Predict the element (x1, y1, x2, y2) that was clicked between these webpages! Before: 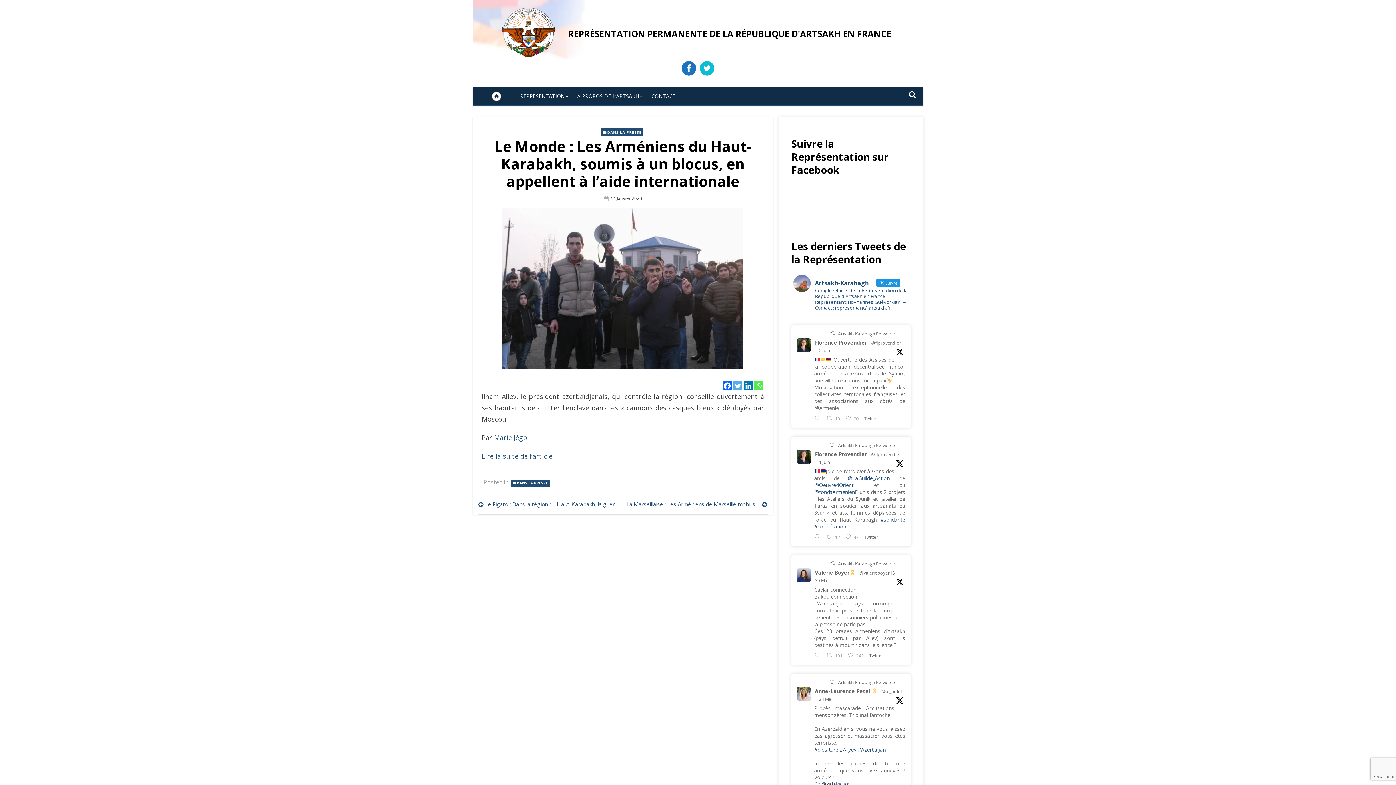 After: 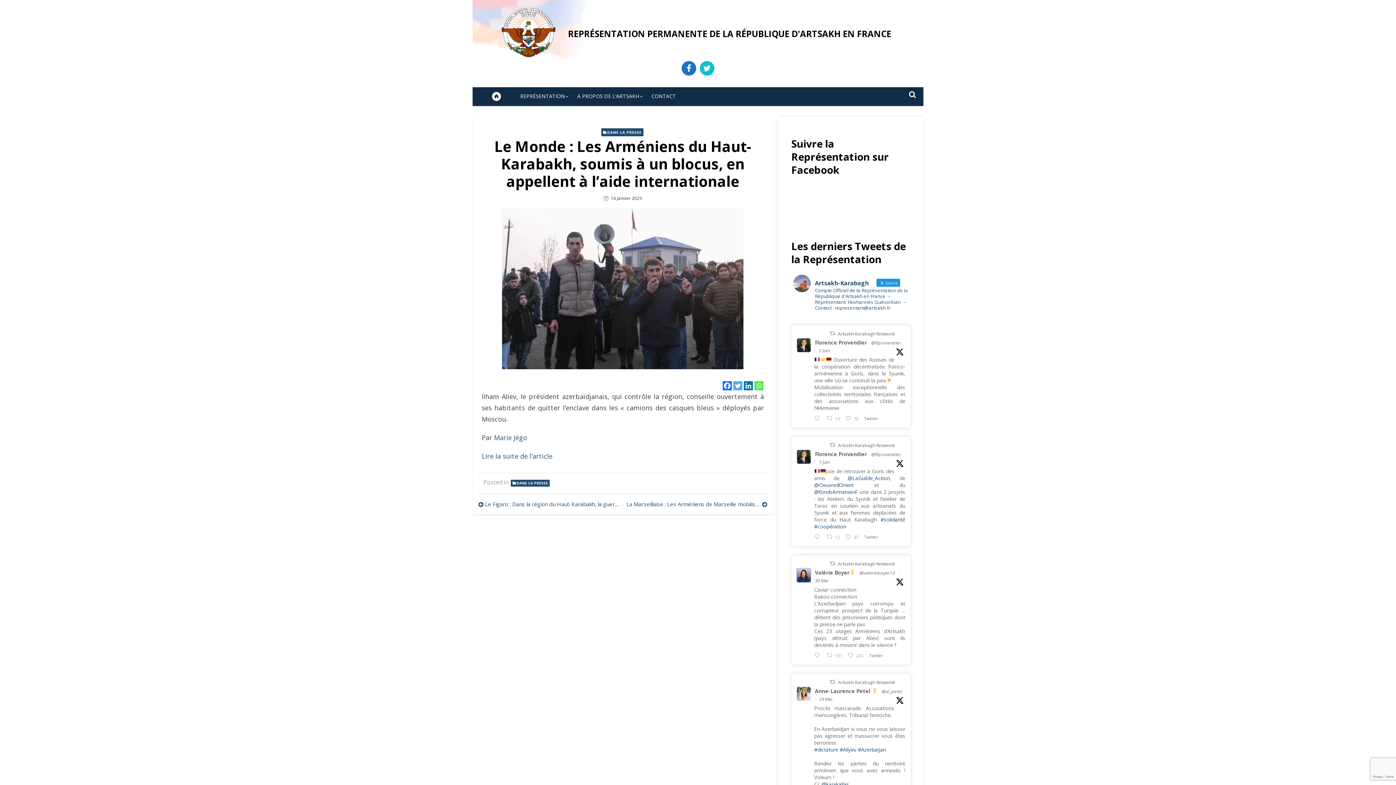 Action: bbox: (796, 568, 810, 582)